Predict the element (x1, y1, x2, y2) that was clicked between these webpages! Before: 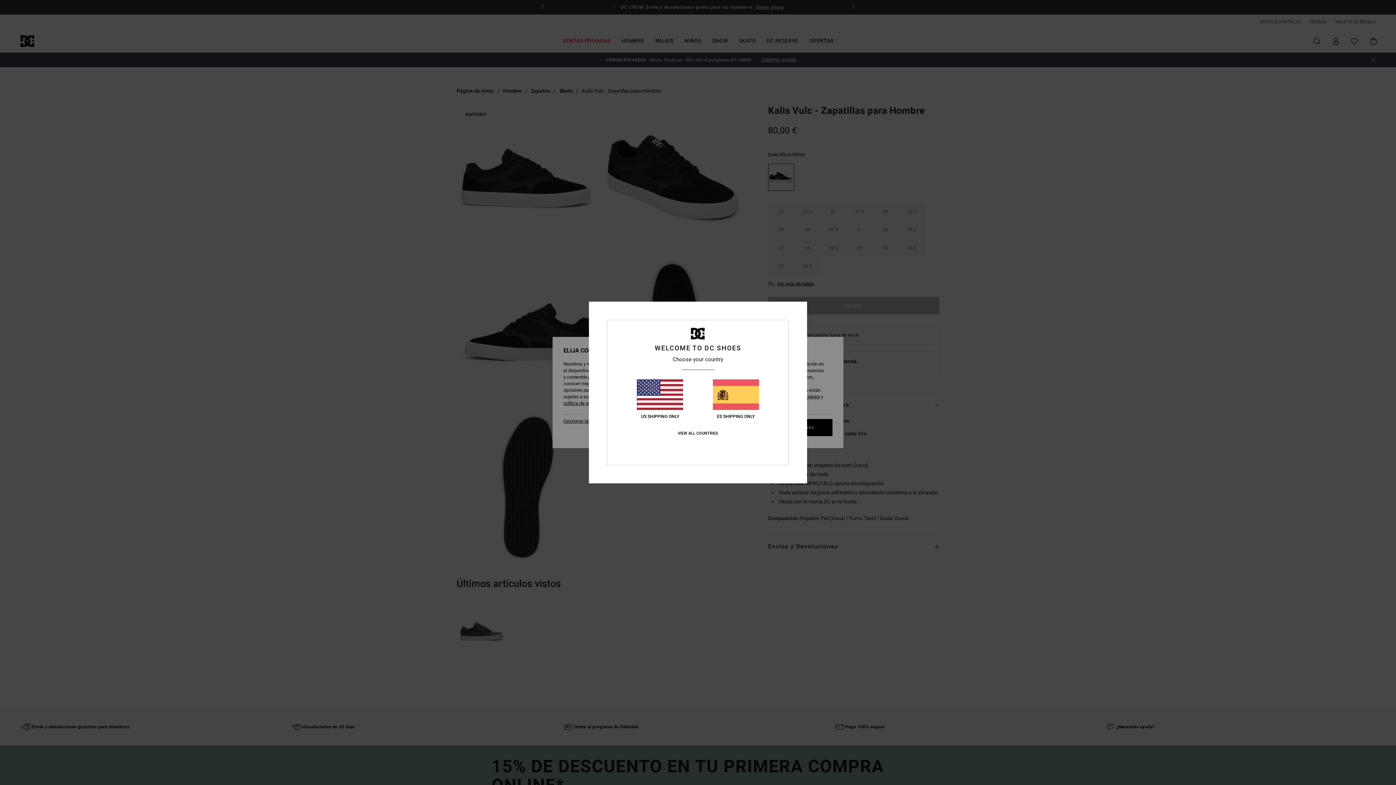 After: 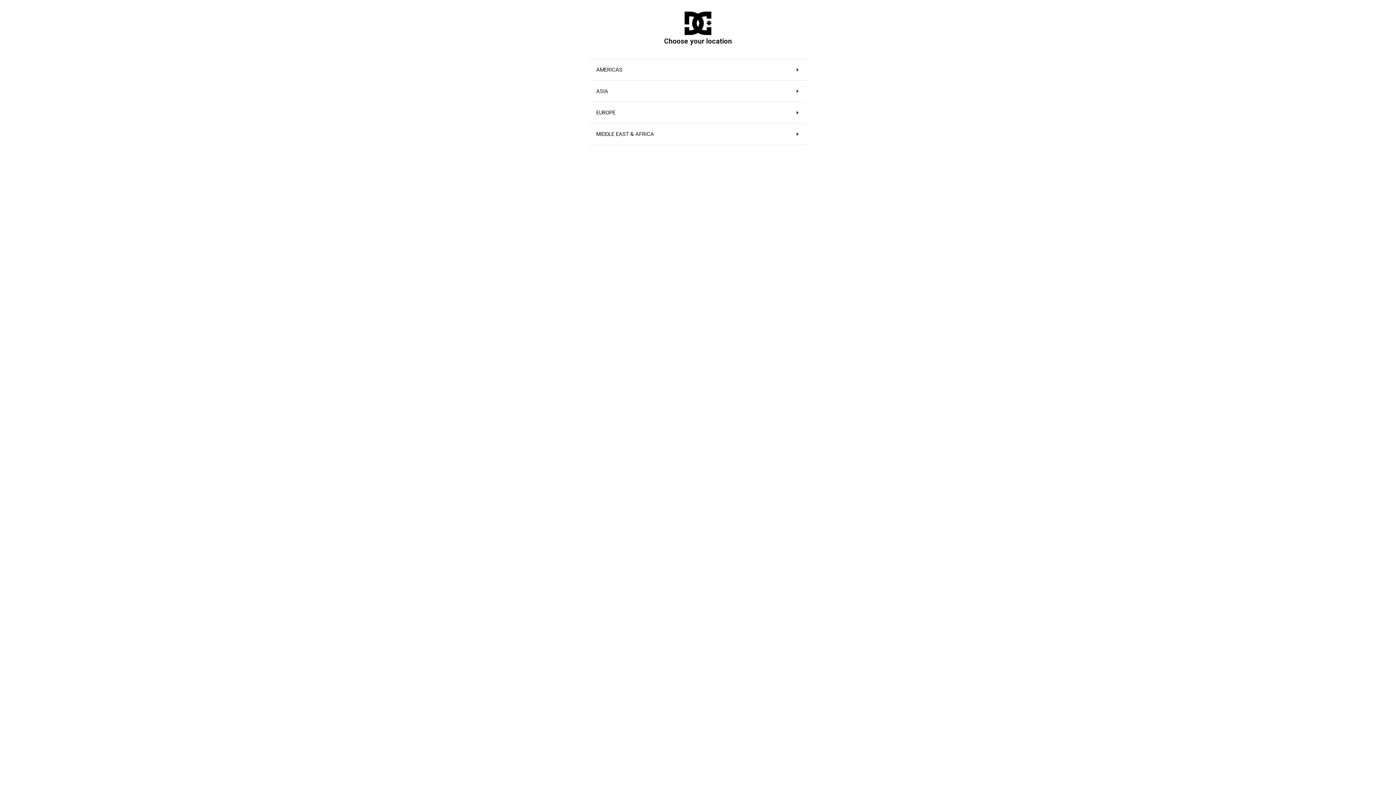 Action: label: VIEW ALL COUNTRIES bbox: (677, 431, 718, 436)